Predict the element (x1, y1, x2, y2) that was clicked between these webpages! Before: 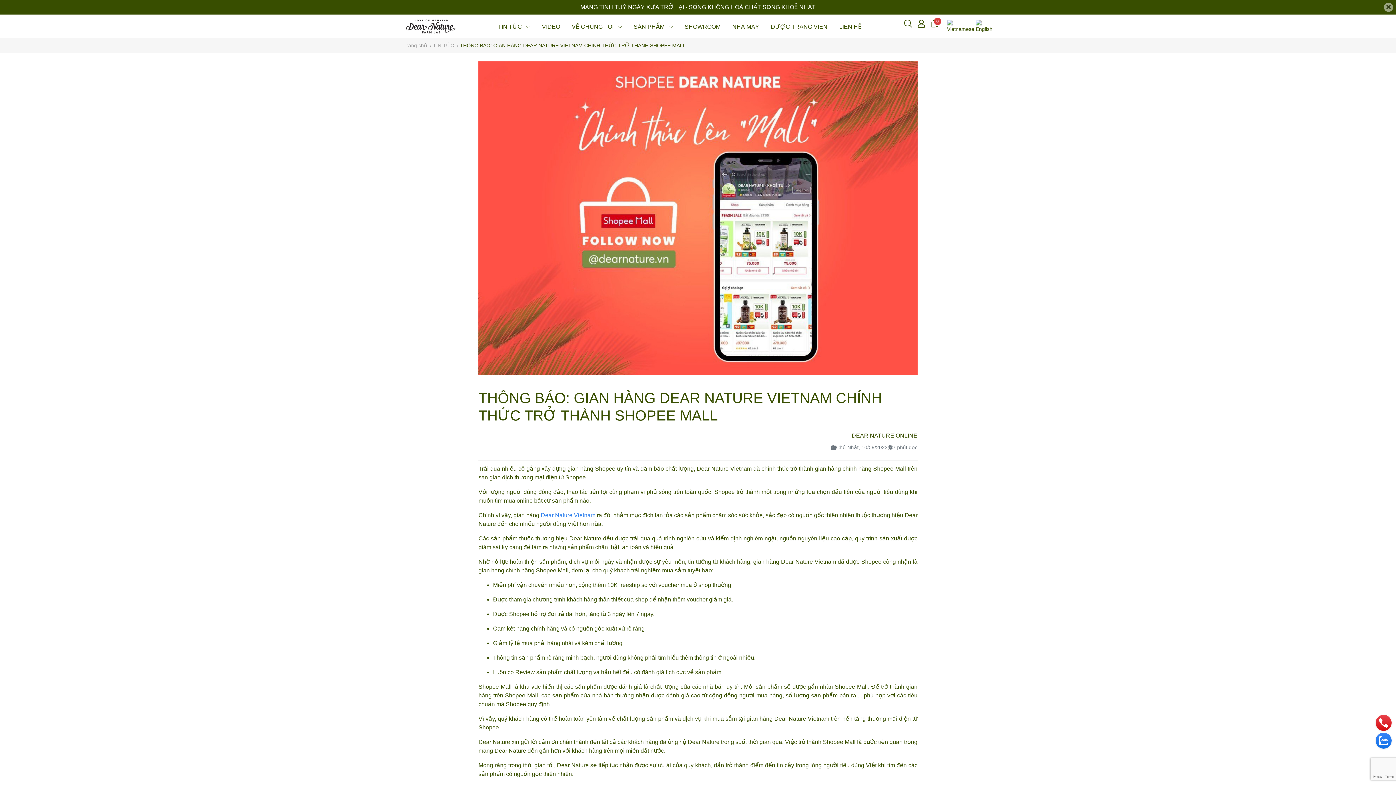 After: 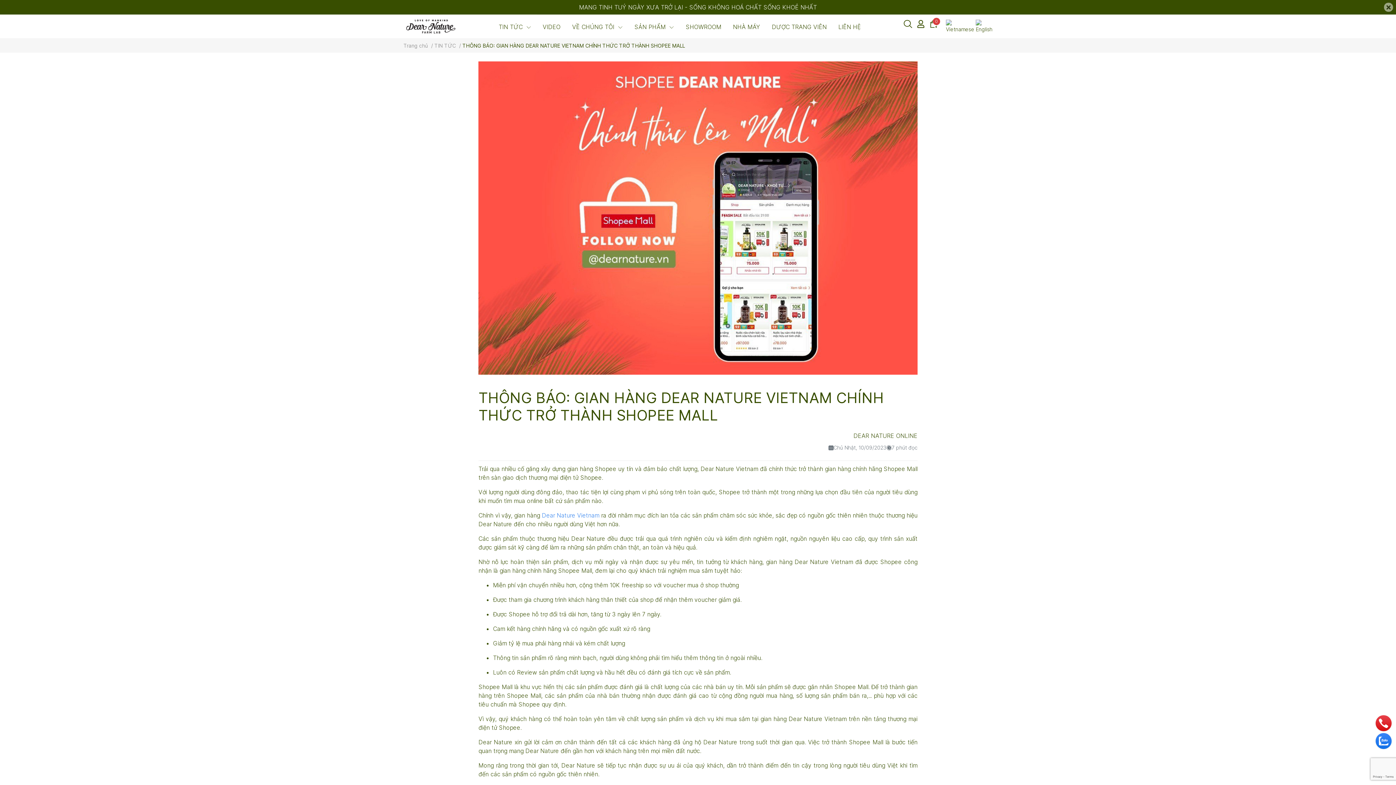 Action: bbox: (947, 19, 974, 33)